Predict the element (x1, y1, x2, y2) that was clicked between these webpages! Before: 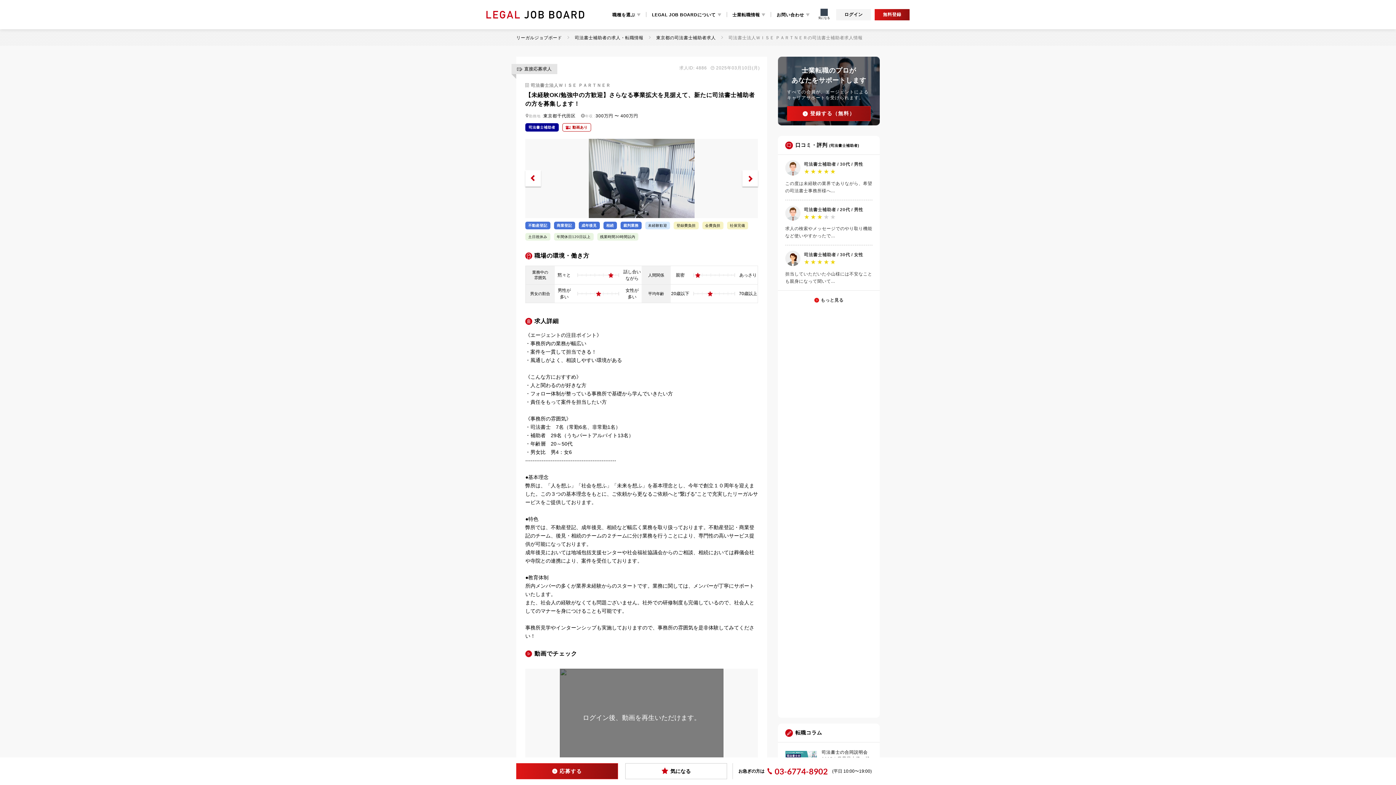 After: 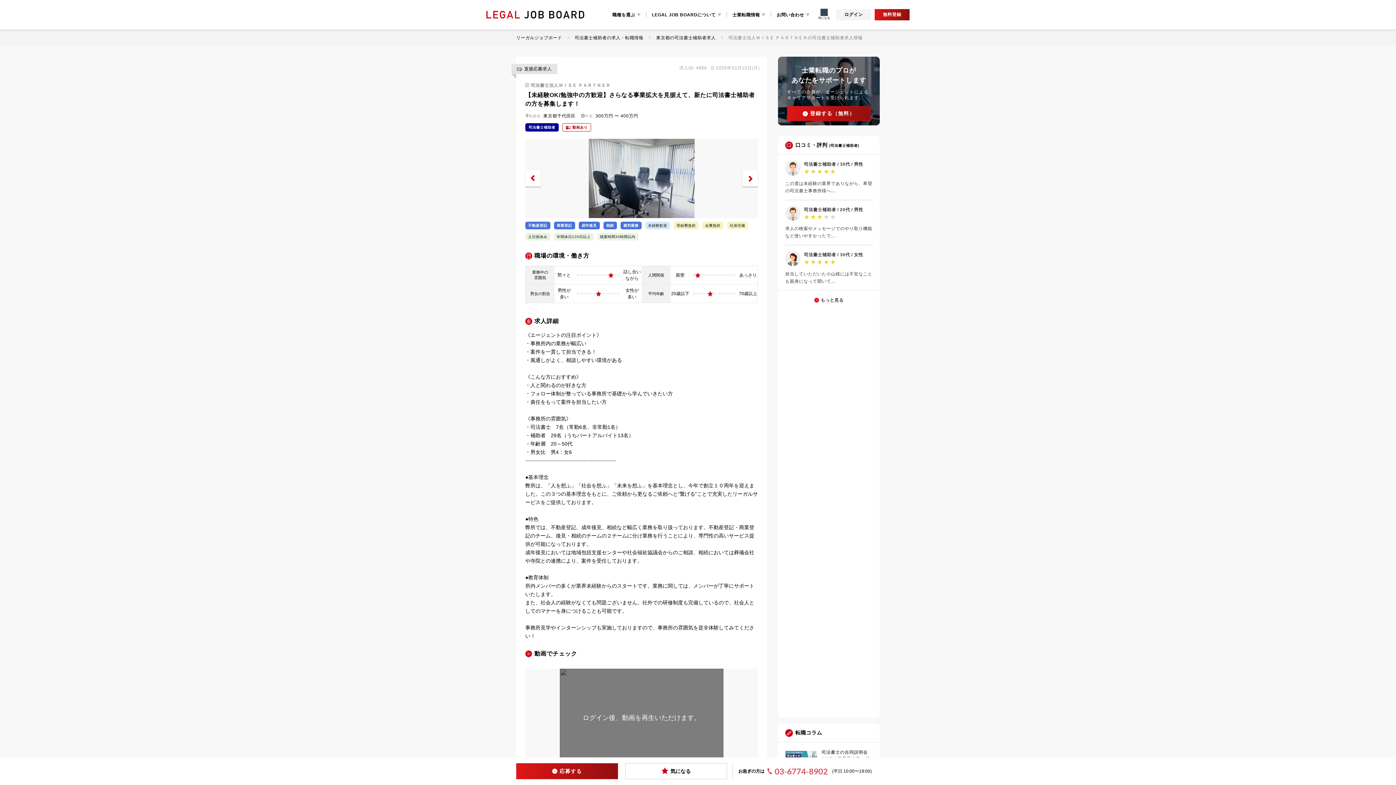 Action: label: 03-6774-8902 bbox: (767, 765, 828, 777)